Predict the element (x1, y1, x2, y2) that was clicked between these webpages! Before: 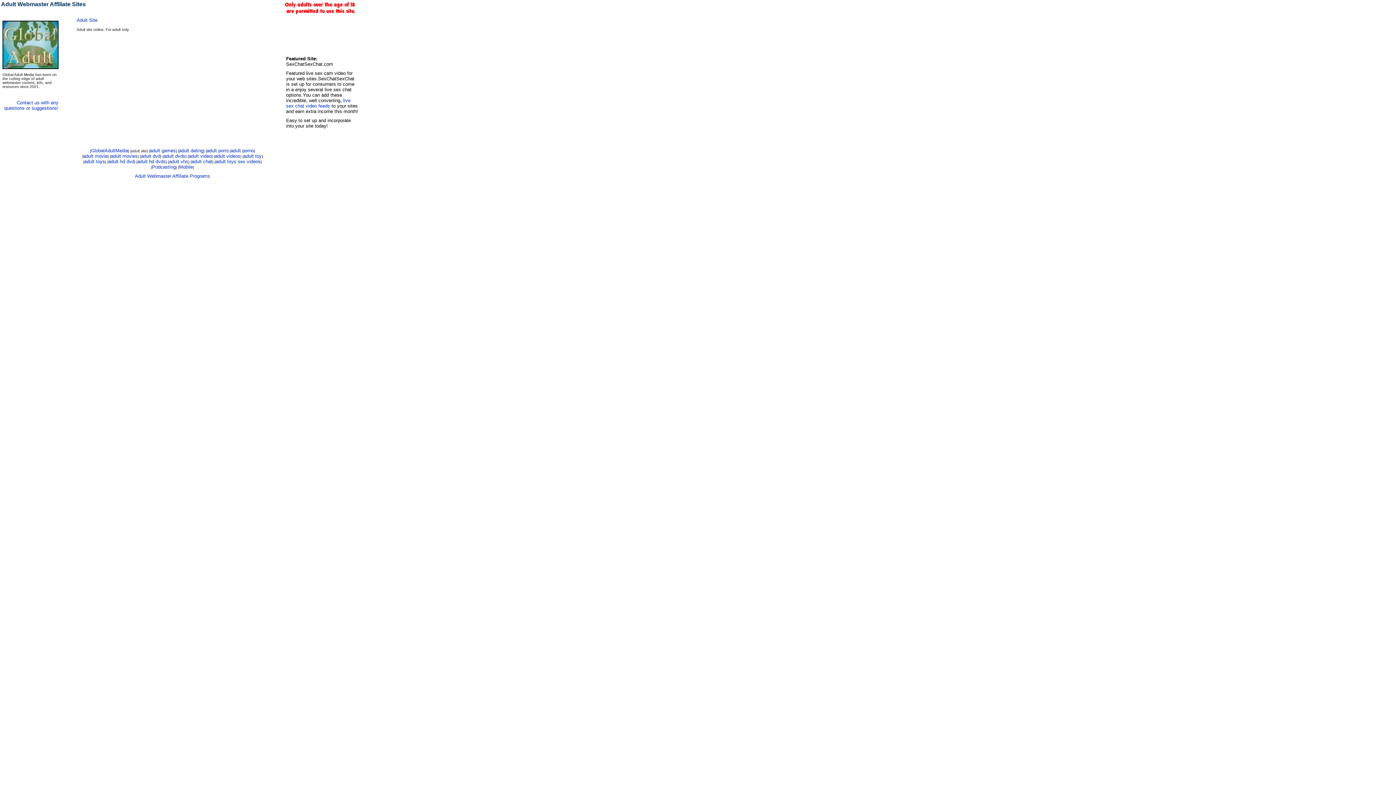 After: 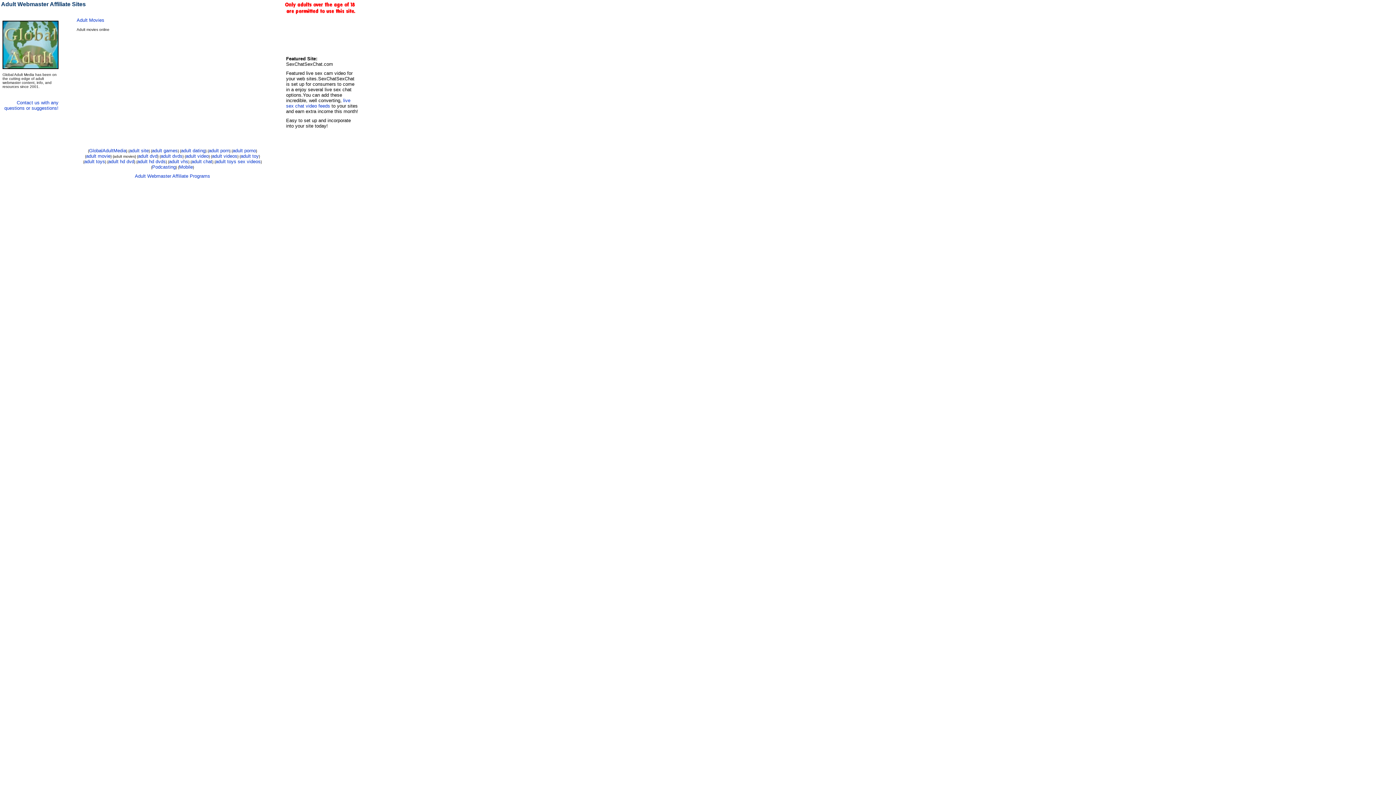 Action: label: adult movies bbox: (110, 153, 137, 158)